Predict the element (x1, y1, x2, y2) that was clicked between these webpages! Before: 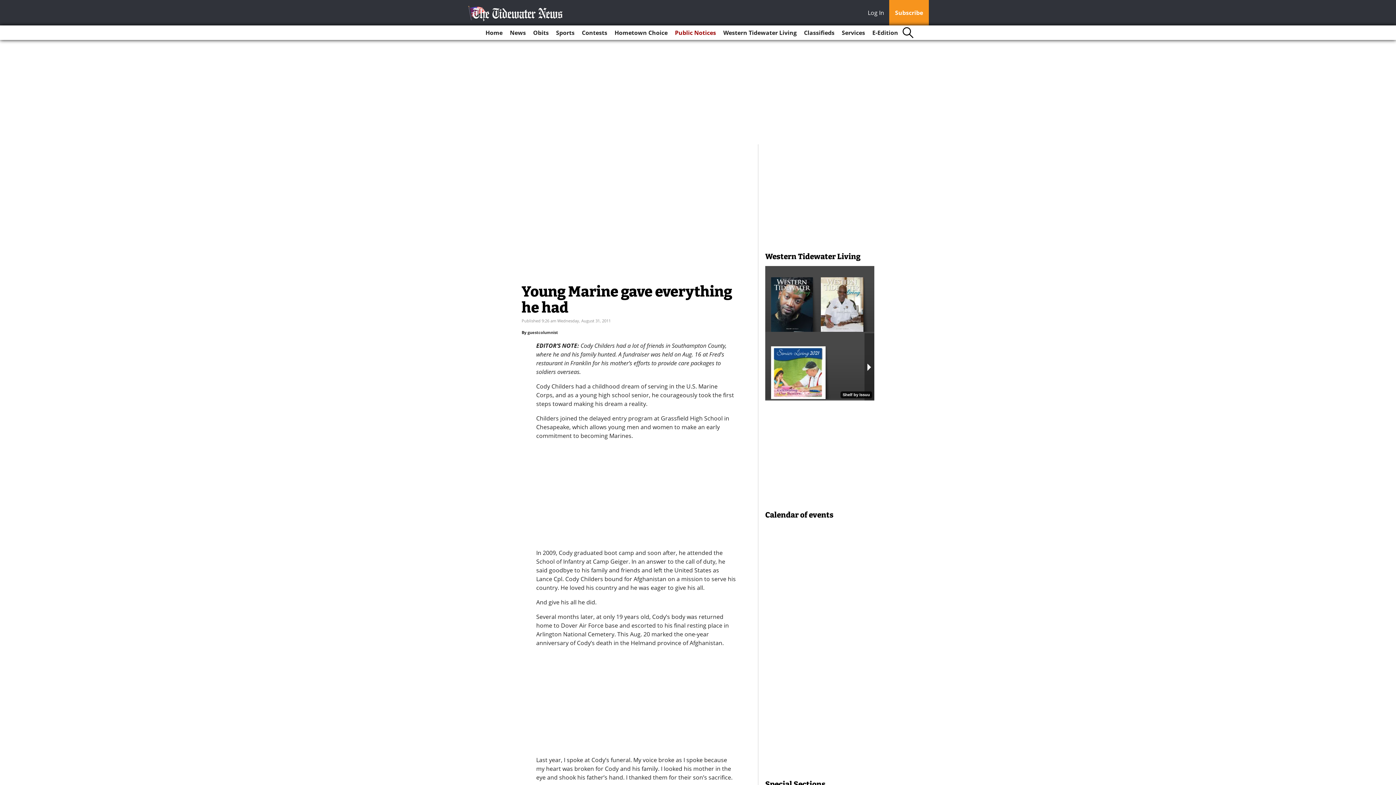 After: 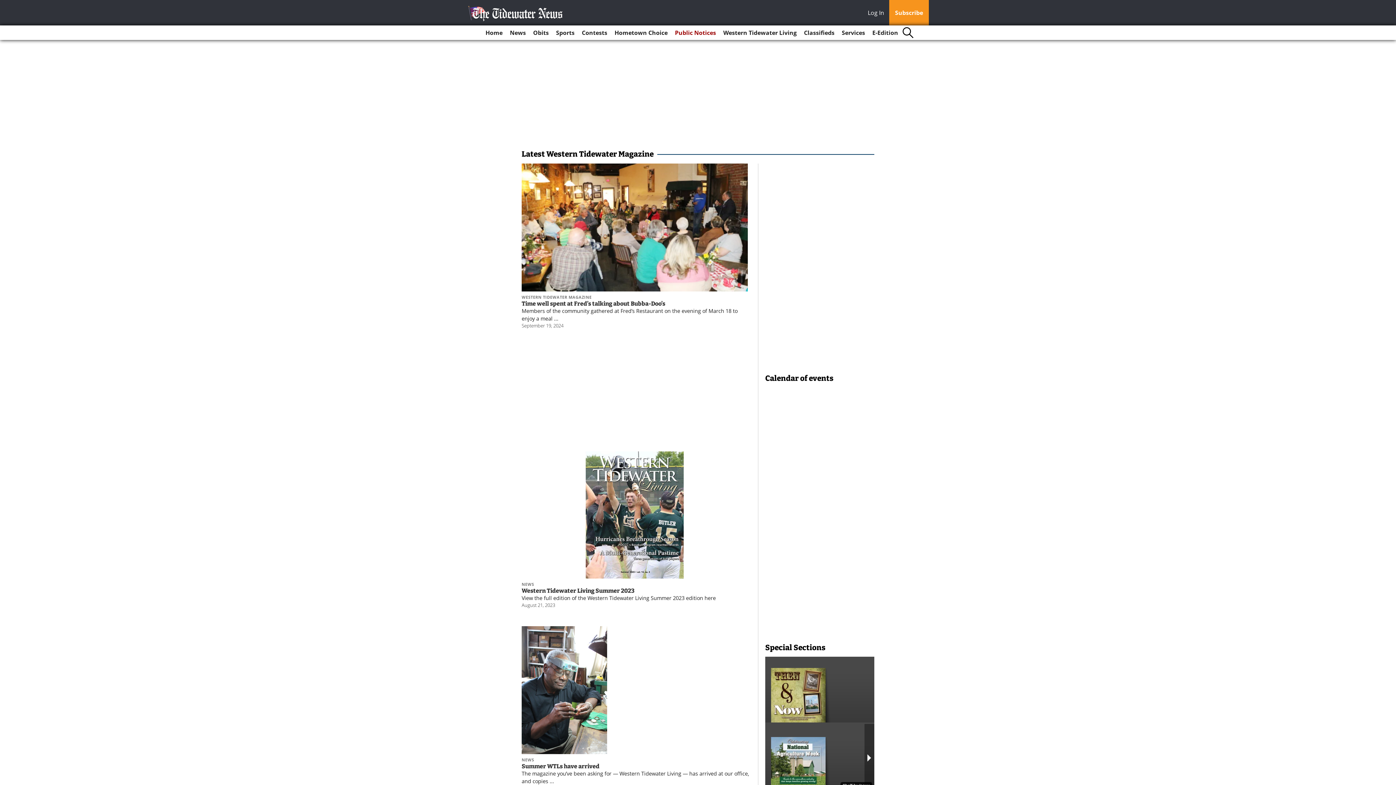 Action: bbox: (720, 25, 799, 40) label: Western Tidewater Living